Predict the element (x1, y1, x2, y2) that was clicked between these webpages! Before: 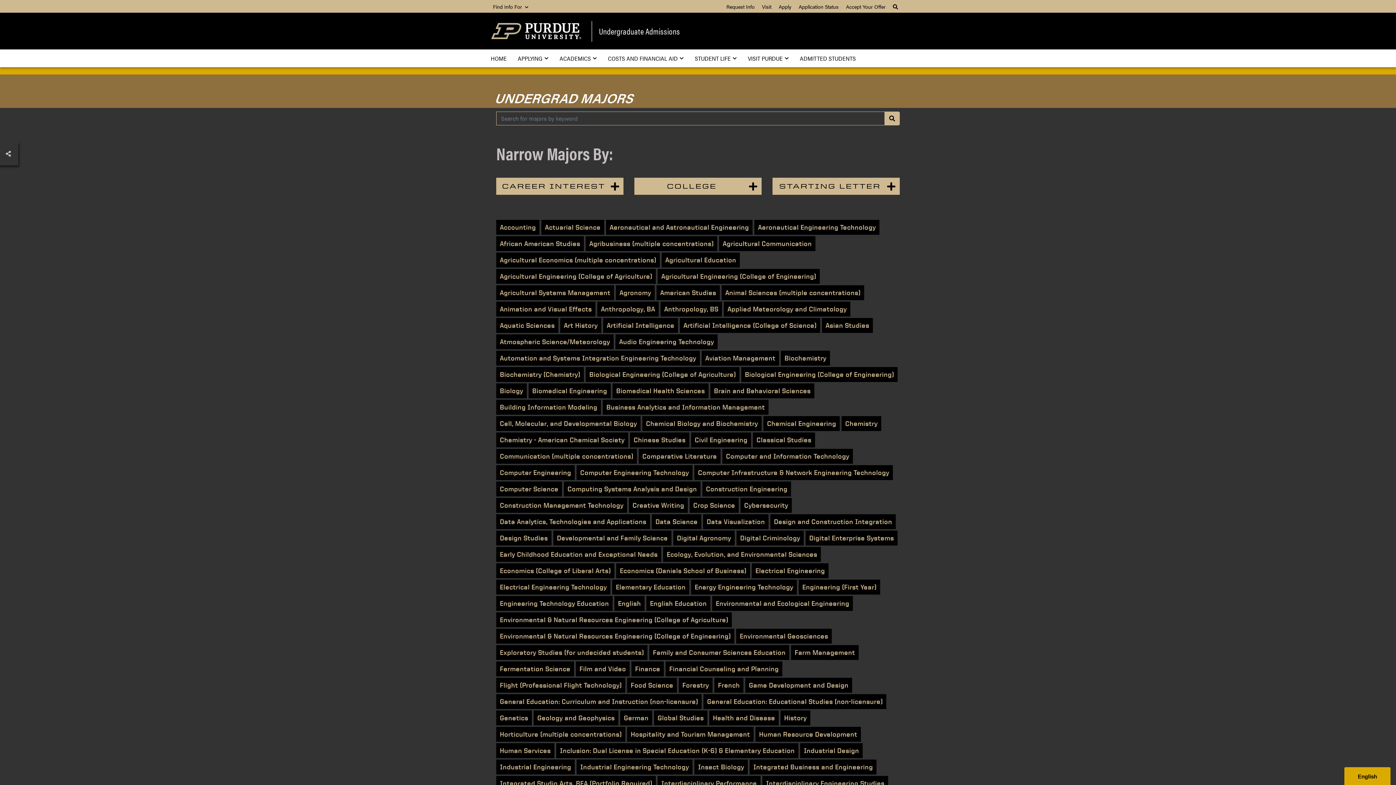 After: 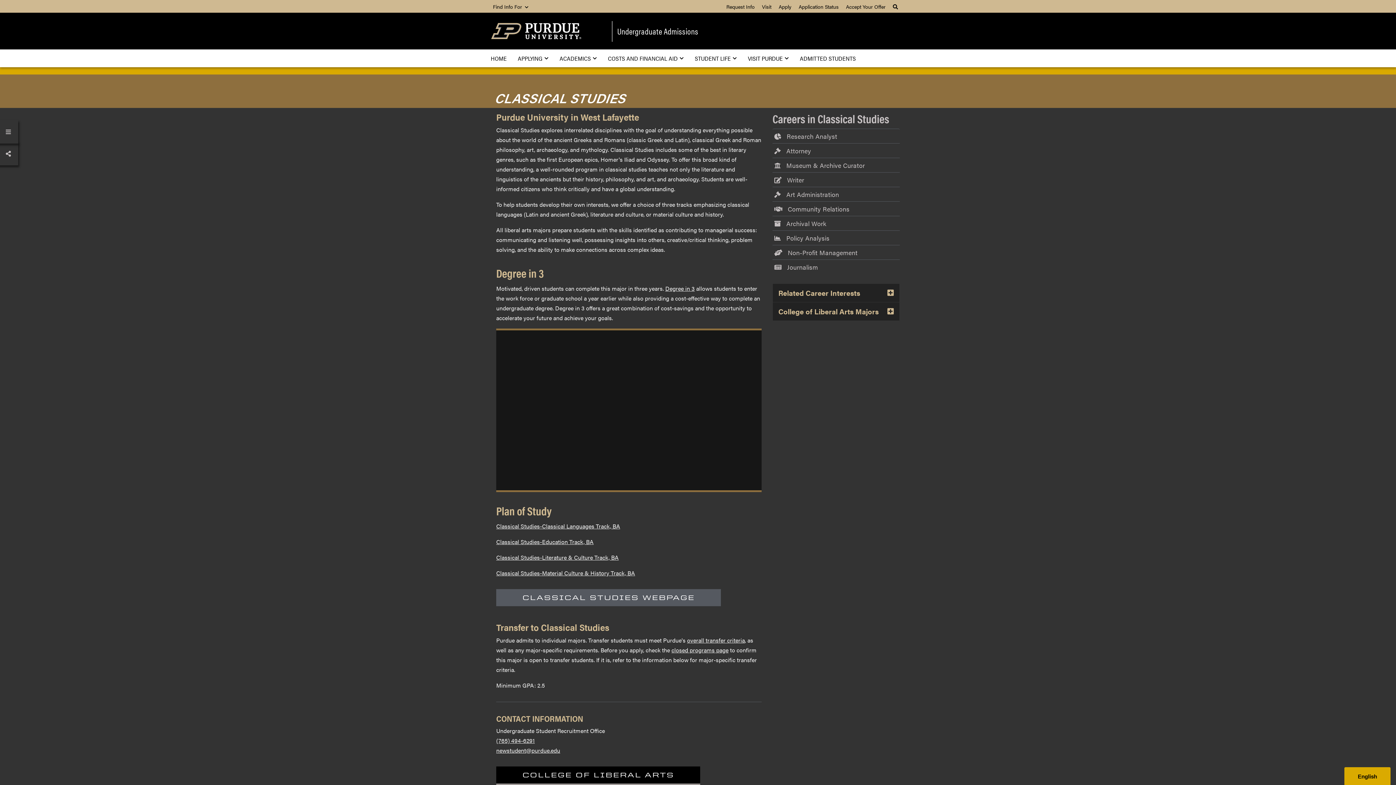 Action: label: Classical Studies bbox: (753, 432, 815, 447)